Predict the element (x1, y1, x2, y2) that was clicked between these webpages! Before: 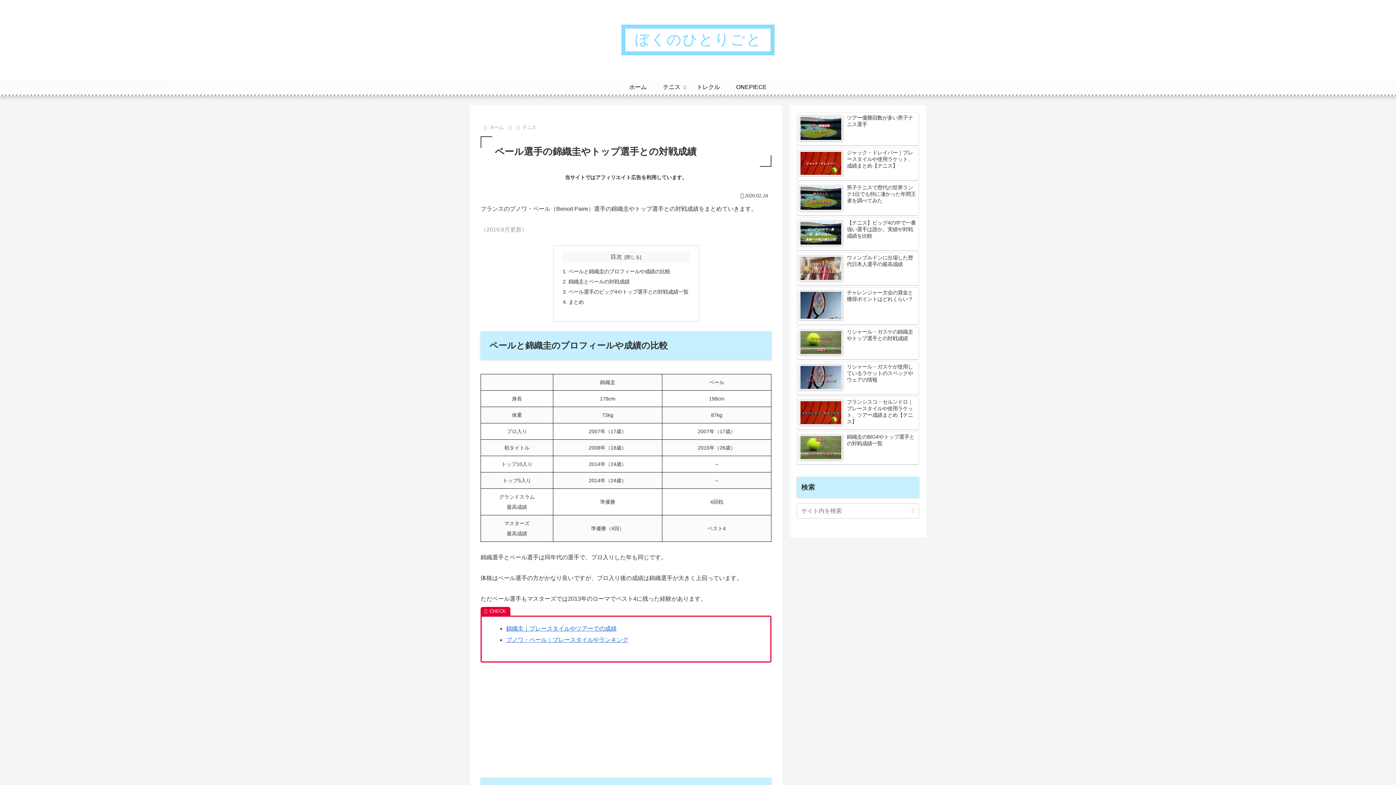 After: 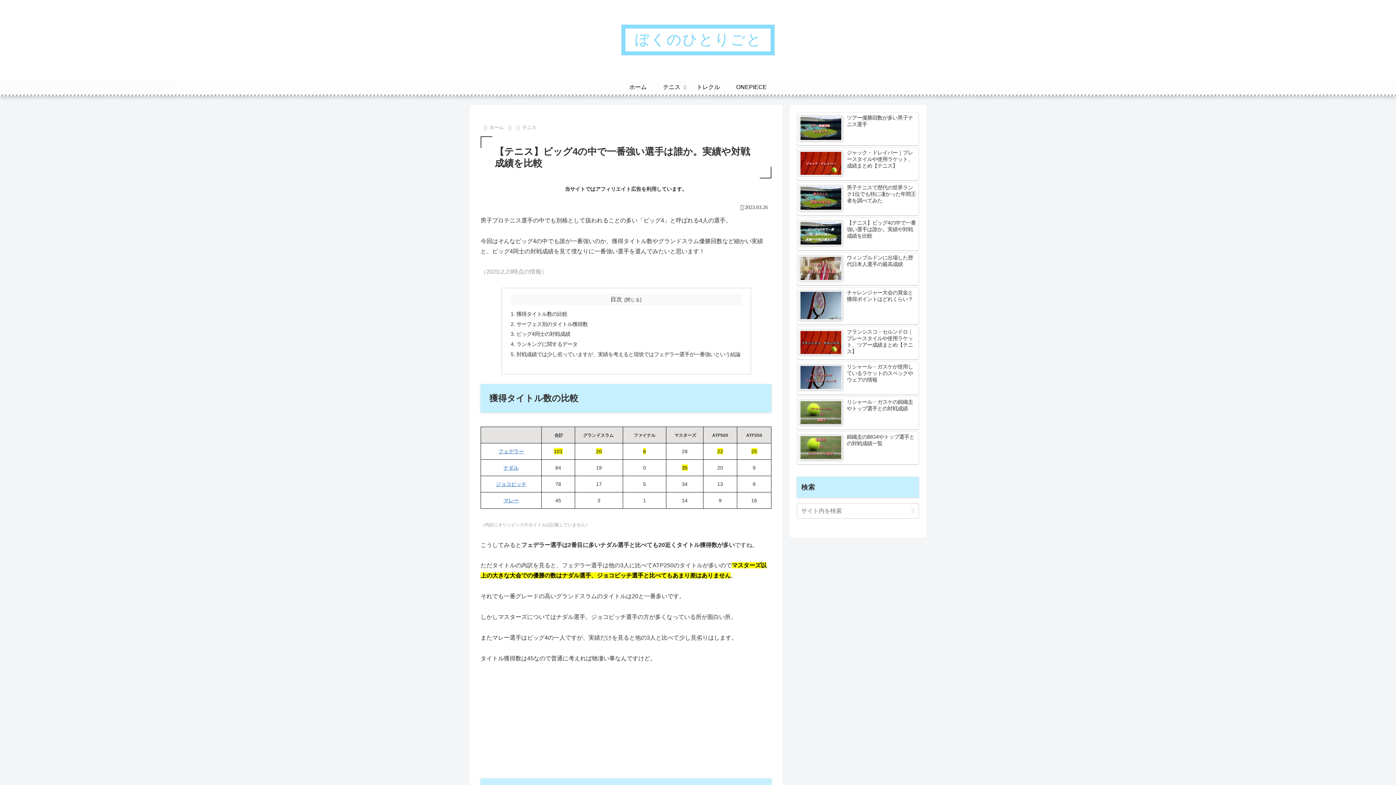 Action: bbox: (797, 217, 919, 250) label: 【テニス】ビッグ4の中で一番強い選手は誰か。実績や対戦成績を比較